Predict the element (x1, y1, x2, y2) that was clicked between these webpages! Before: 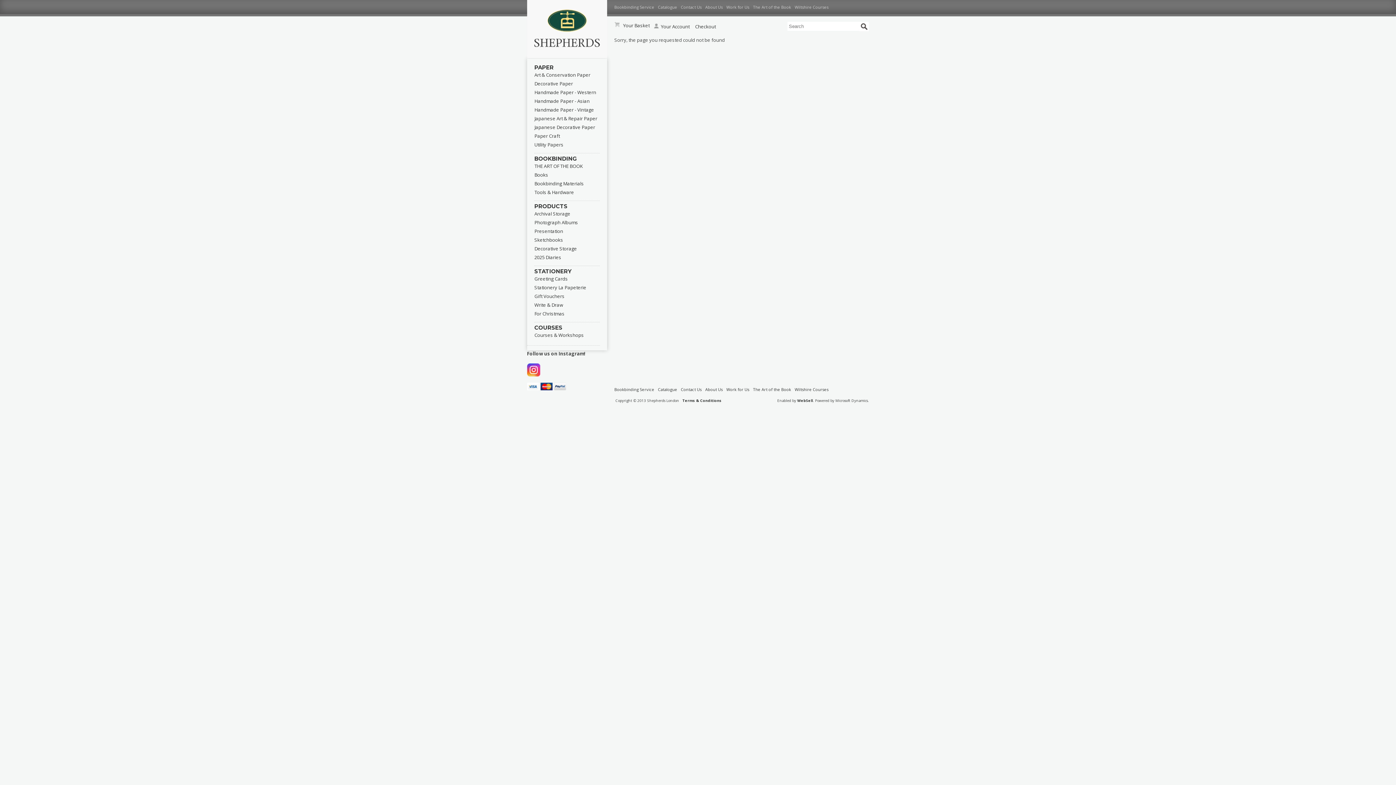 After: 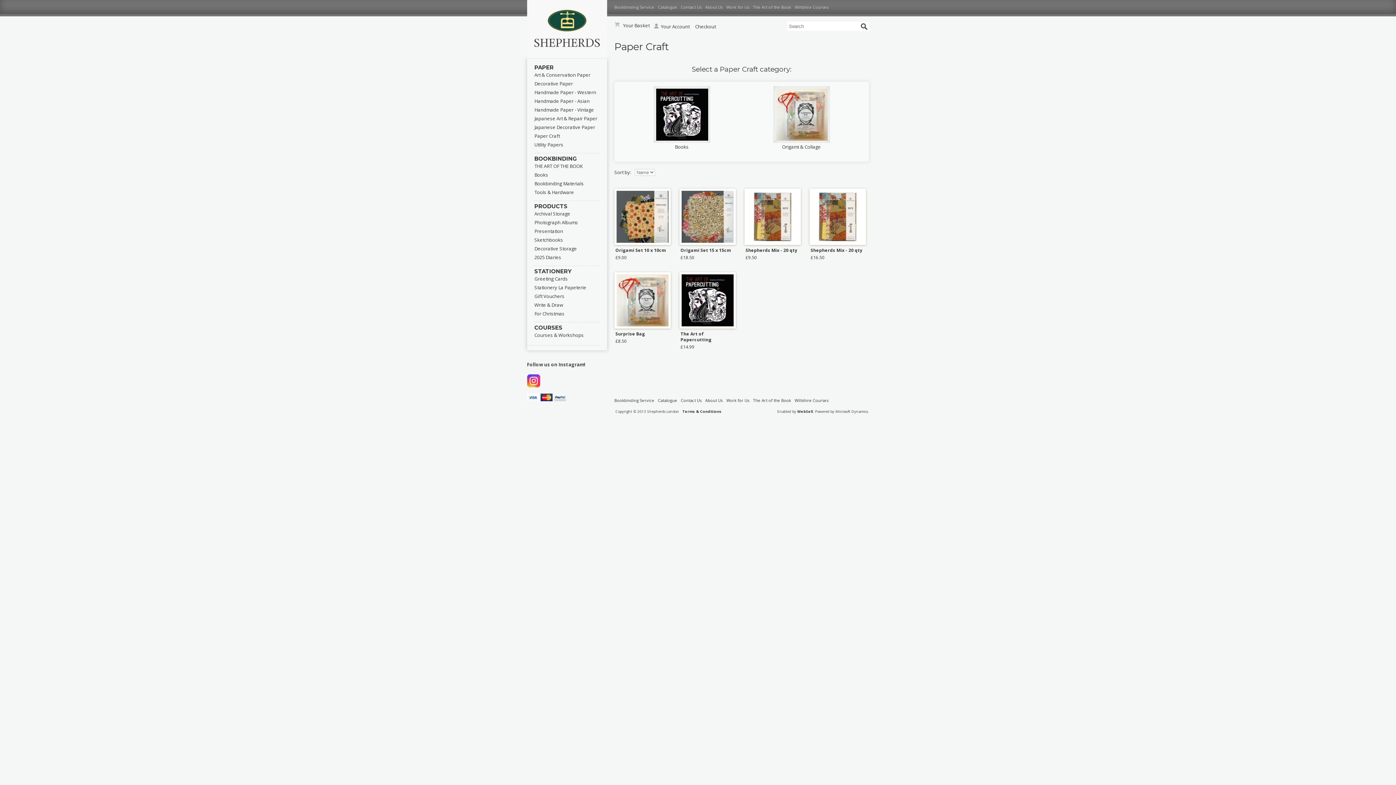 Action: label: Paper Craft bbox: (534, 132, 607, 139)